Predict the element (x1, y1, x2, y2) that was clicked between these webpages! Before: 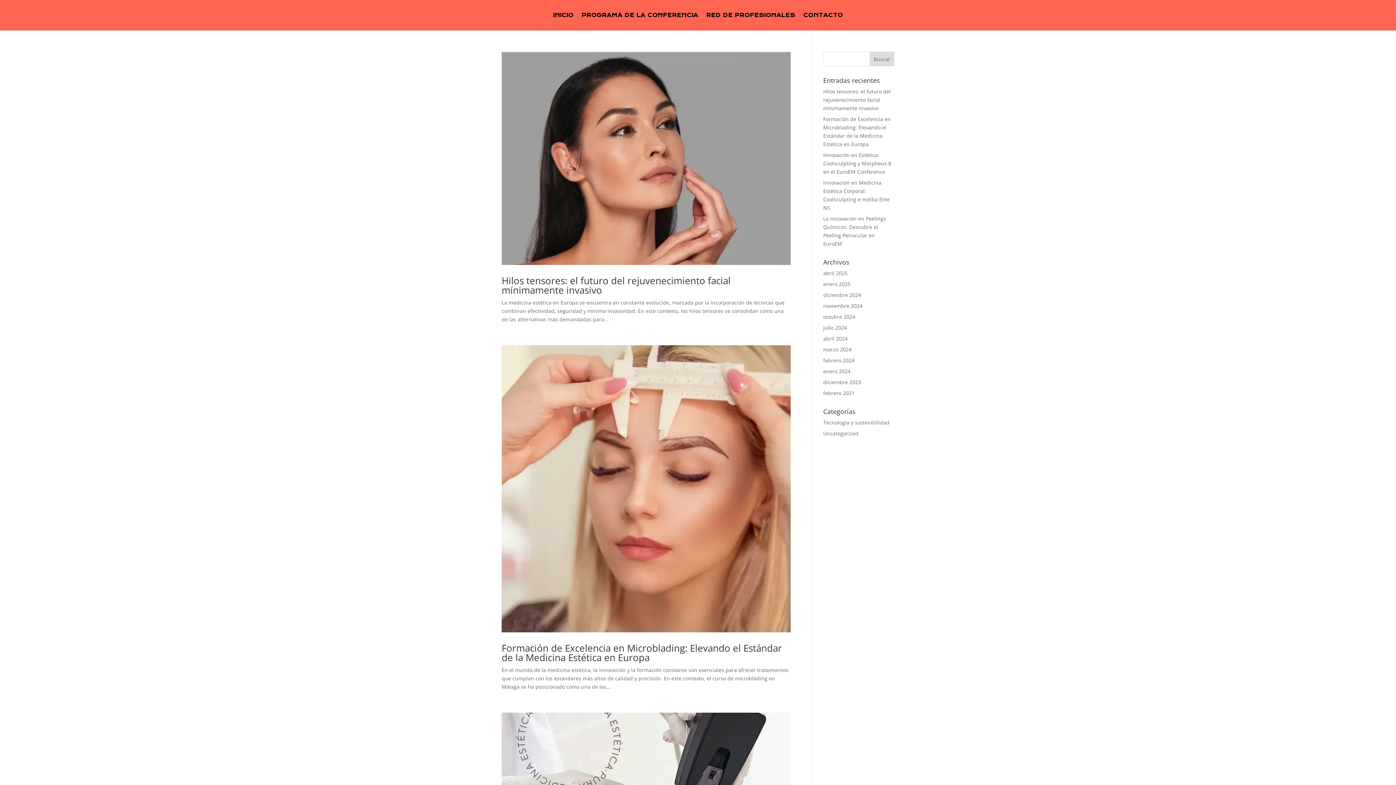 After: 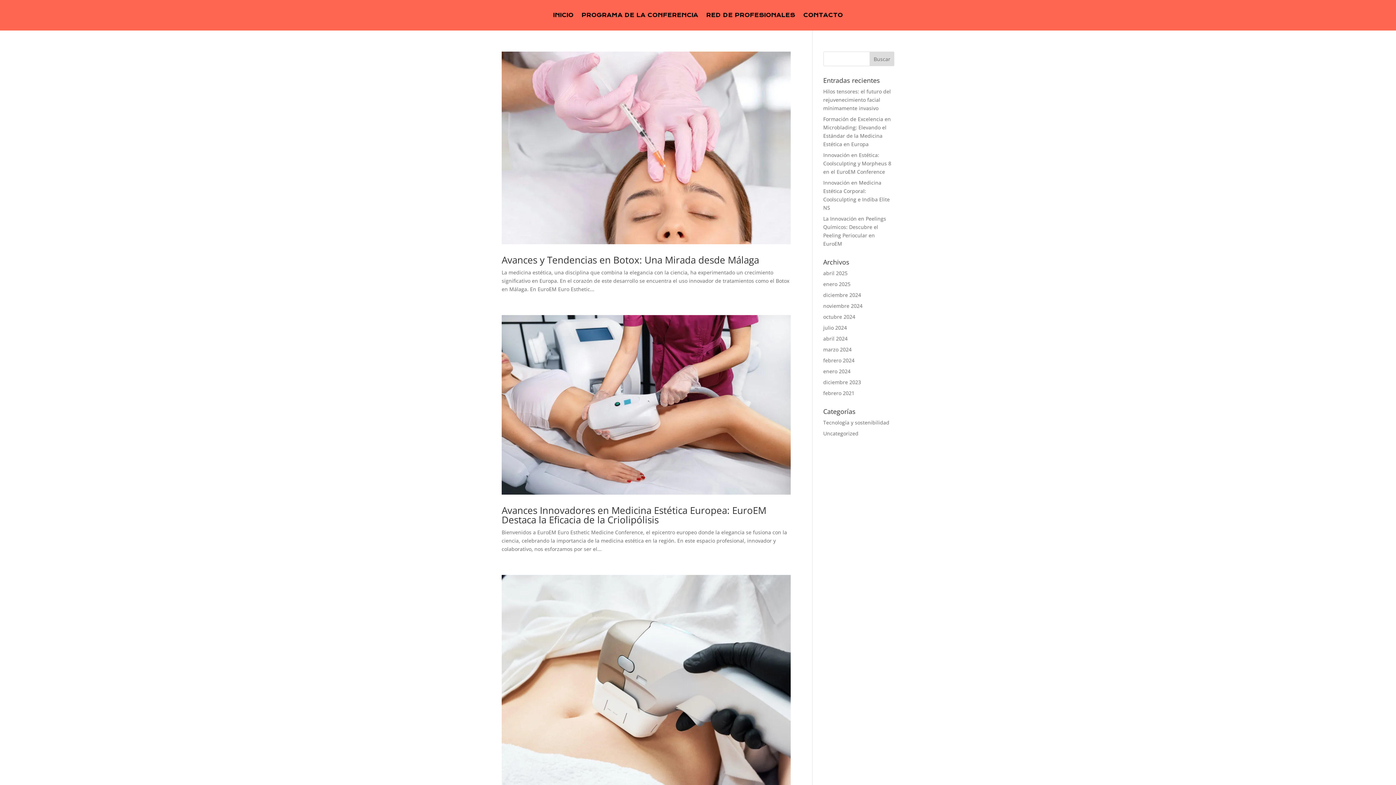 Action: bbox: (823, 368, 850, 374) label: enero 2024